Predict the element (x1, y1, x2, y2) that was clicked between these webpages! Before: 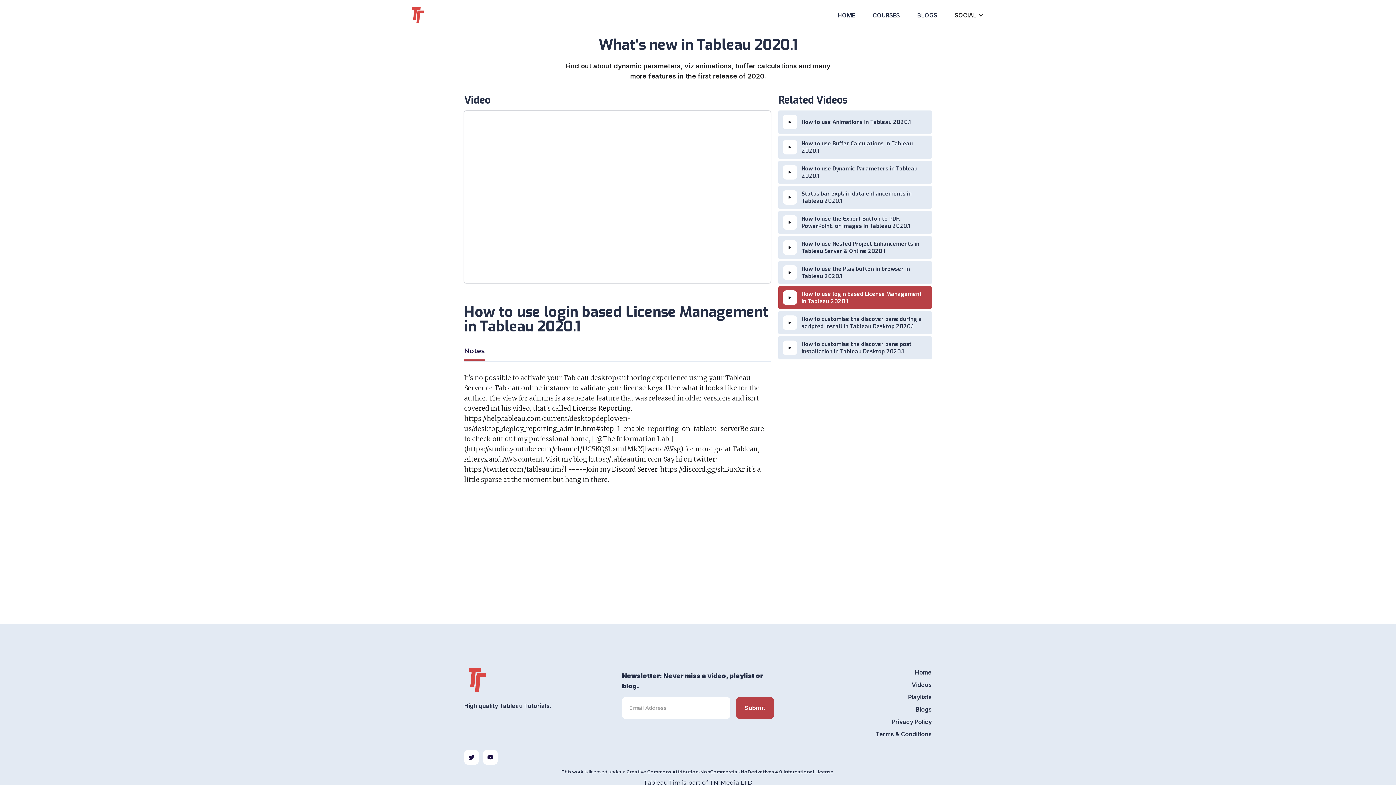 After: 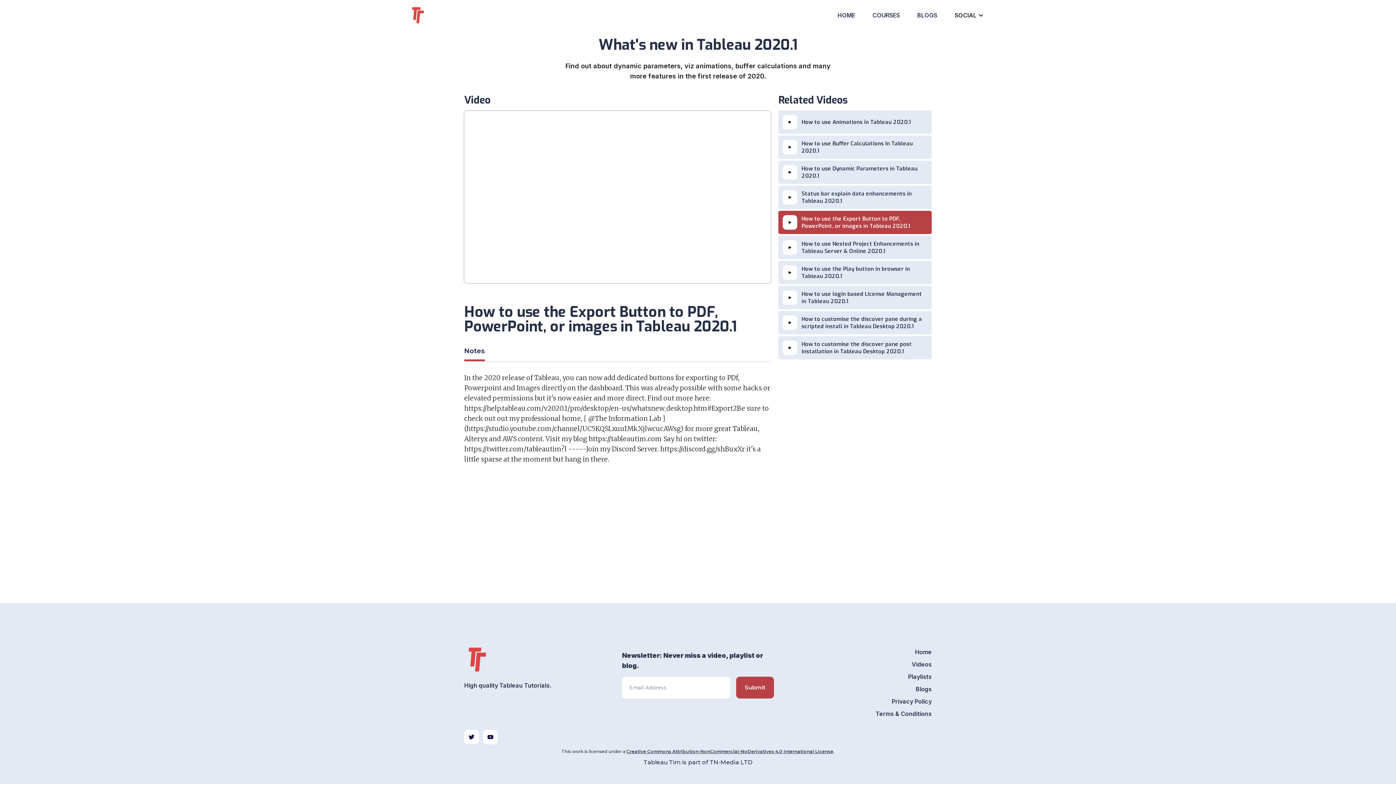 Action: label: How to use the Export Button to PDF, PowerPoint, or images in Tableau 2020.1 bbox: (778, 210, 932, 234)